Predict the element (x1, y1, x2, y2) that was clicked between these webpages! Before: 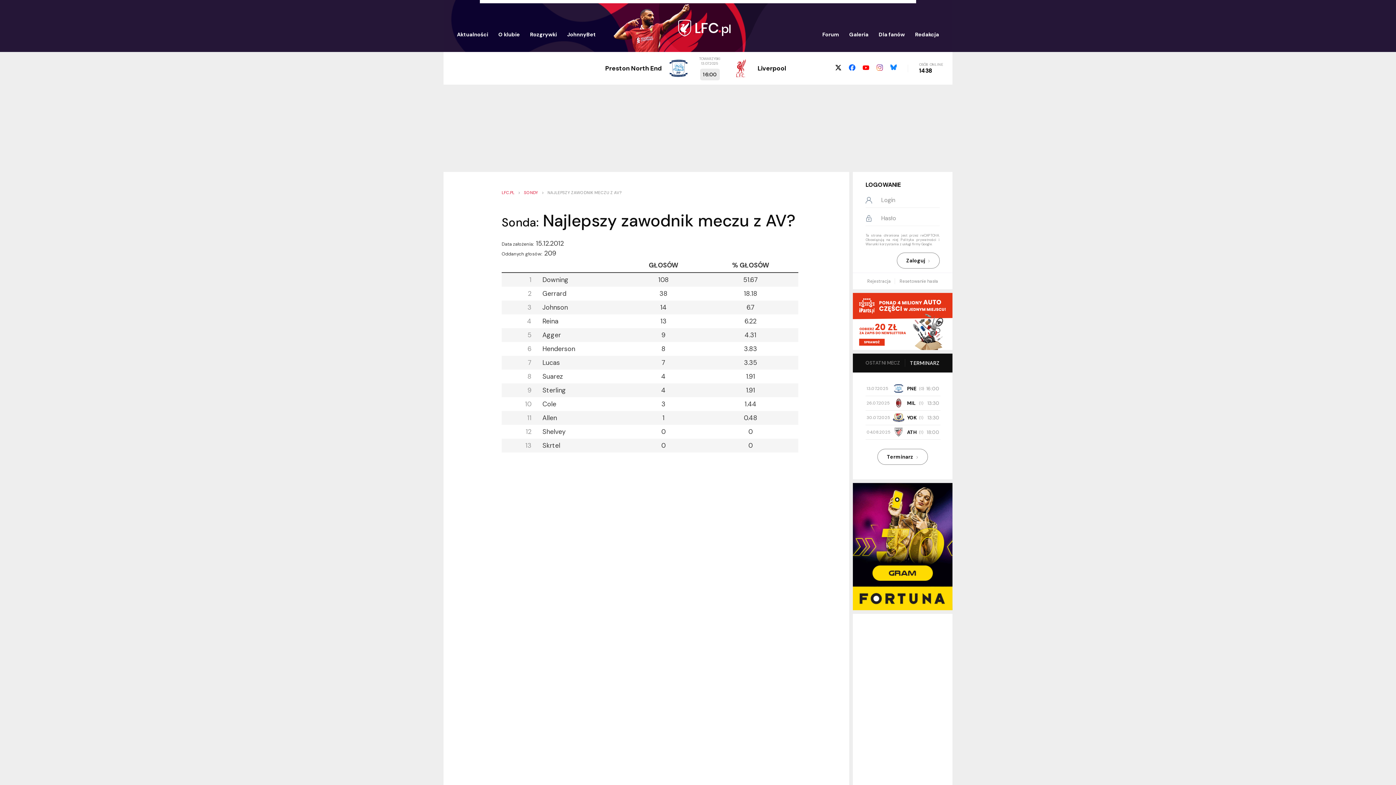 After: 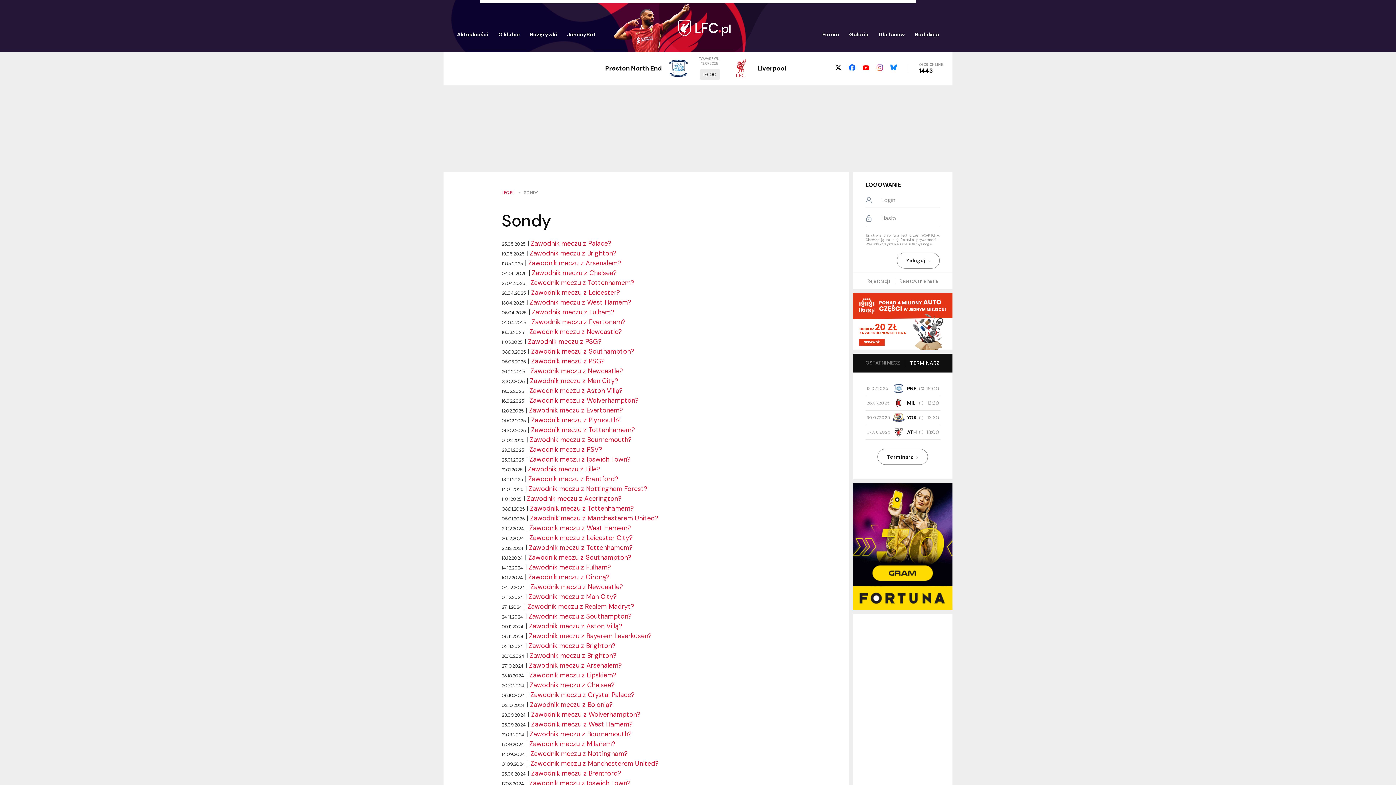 Action: bbox: (524, 190, 538, 195) label: SONDY